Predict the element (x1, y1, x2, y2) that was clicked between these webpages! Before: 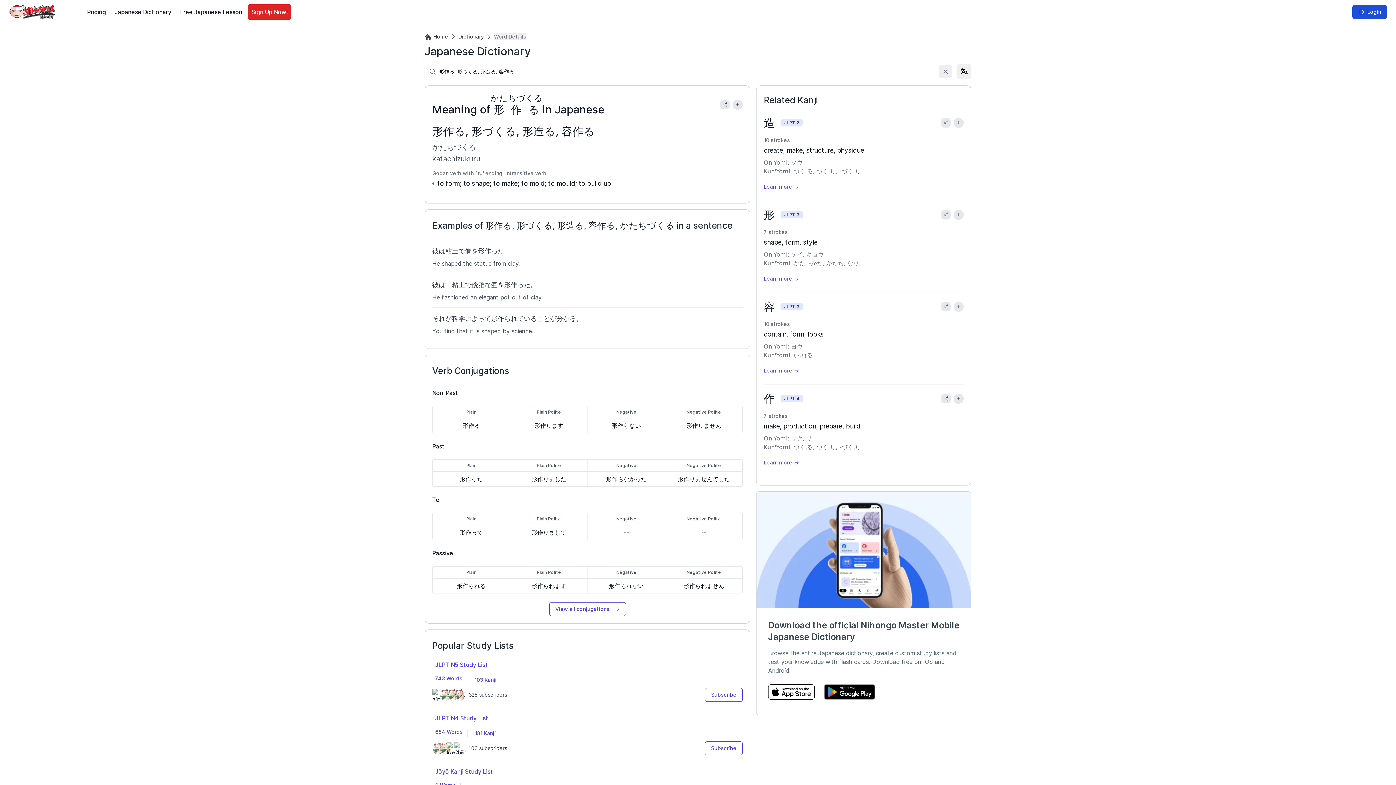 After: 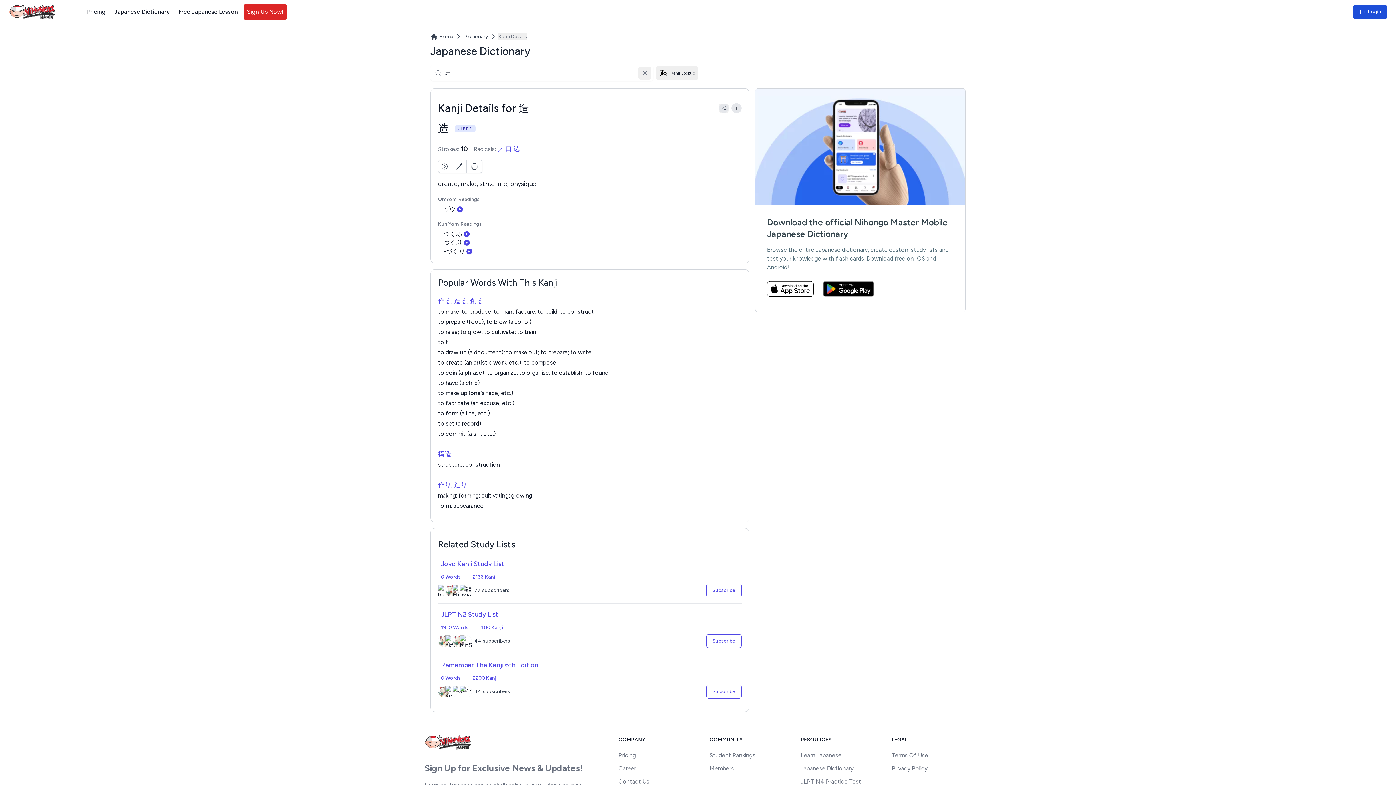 Action: label: Learn more bbox: (764, 176, 964, 193)